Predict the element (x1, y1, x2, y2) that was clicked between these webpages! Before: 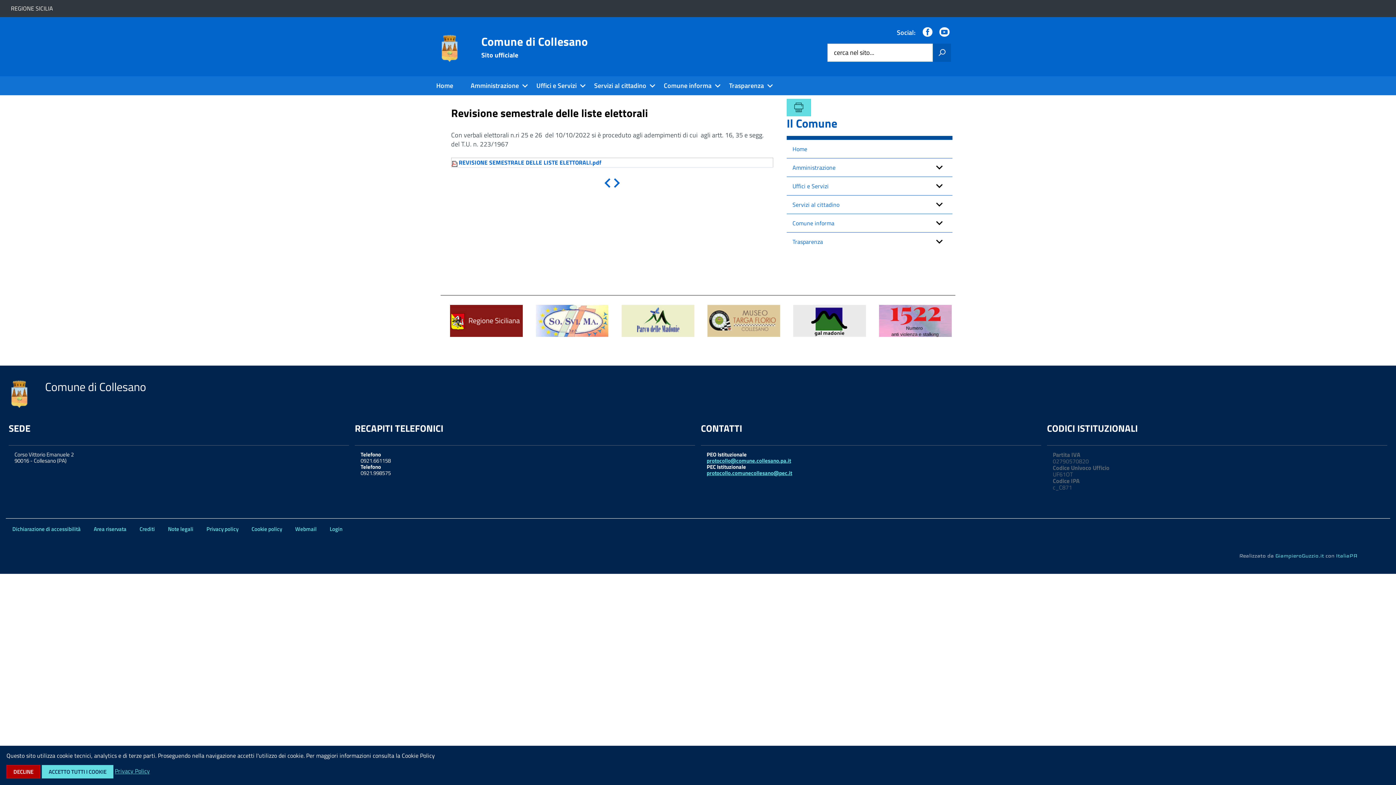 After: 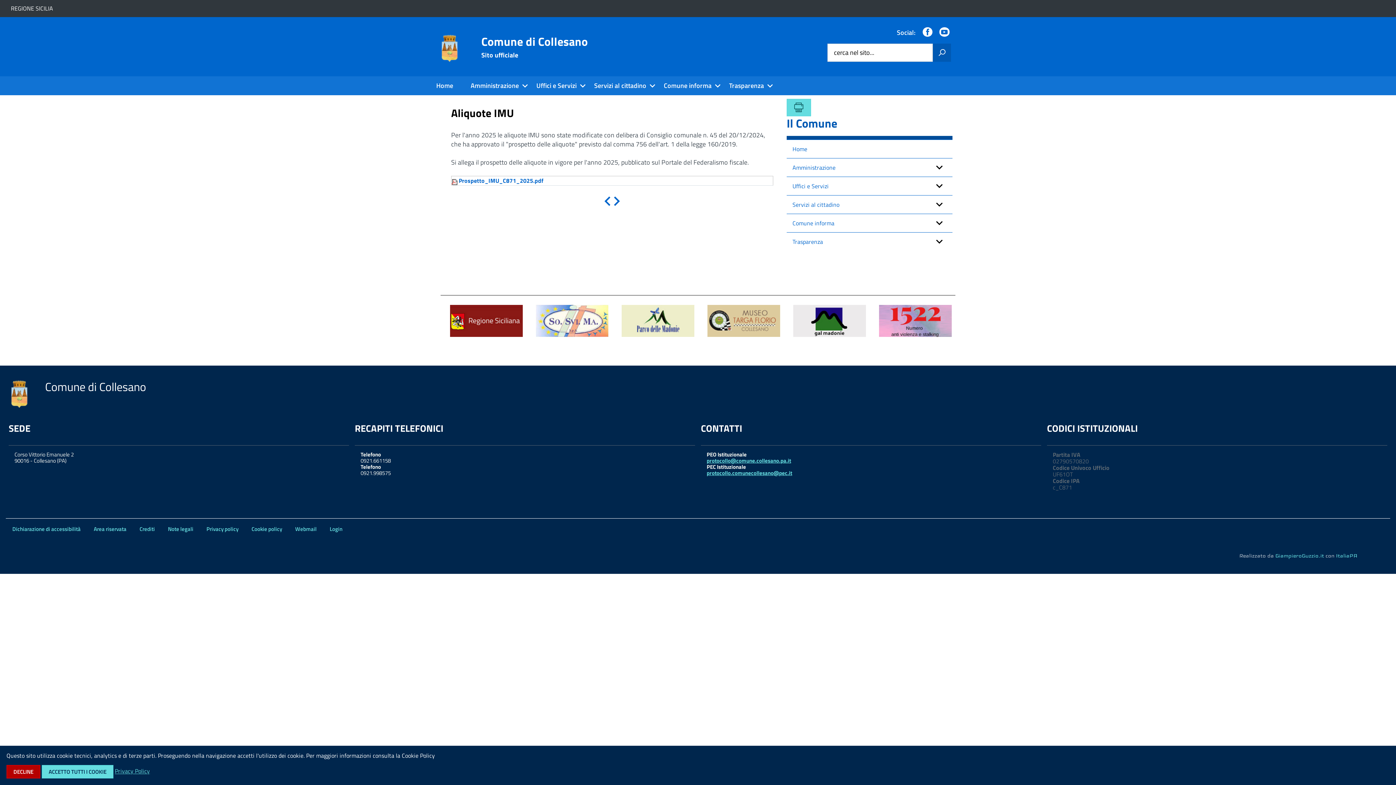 Action: bbox: (612, 178, 621, 188) label: Avanti